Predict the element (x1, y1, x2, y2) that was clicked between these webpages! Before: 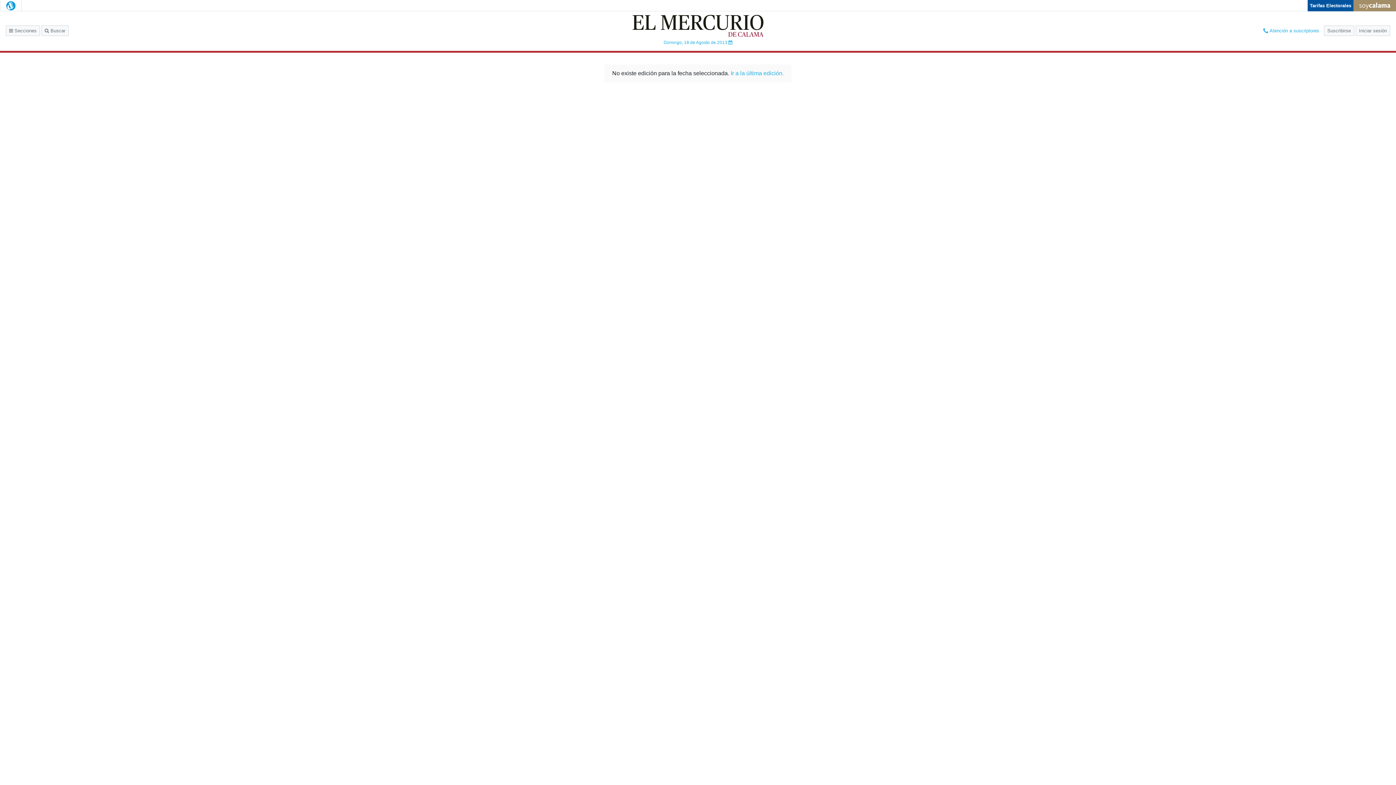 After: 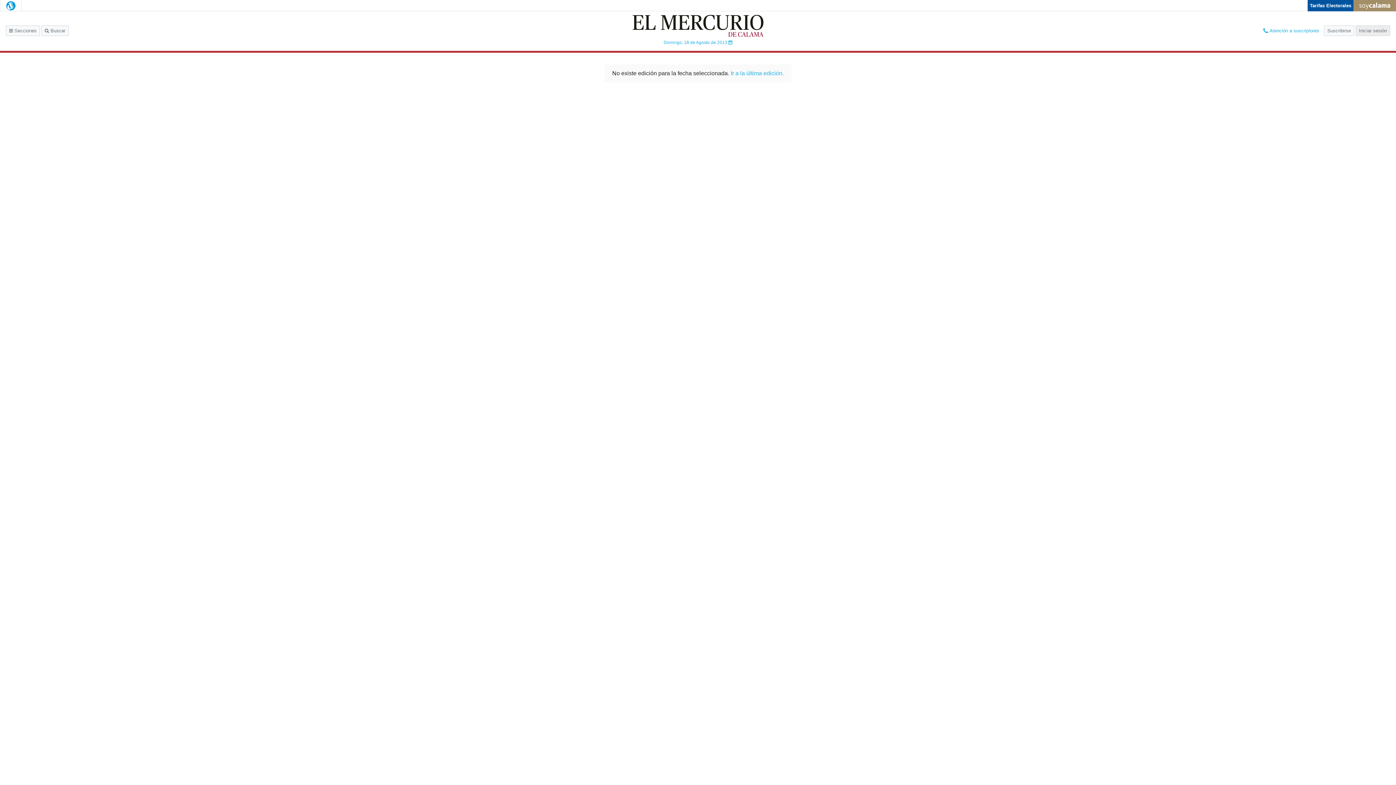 Action: label: Iniciar sesión bbox: (1356, 25, 1390, 36)